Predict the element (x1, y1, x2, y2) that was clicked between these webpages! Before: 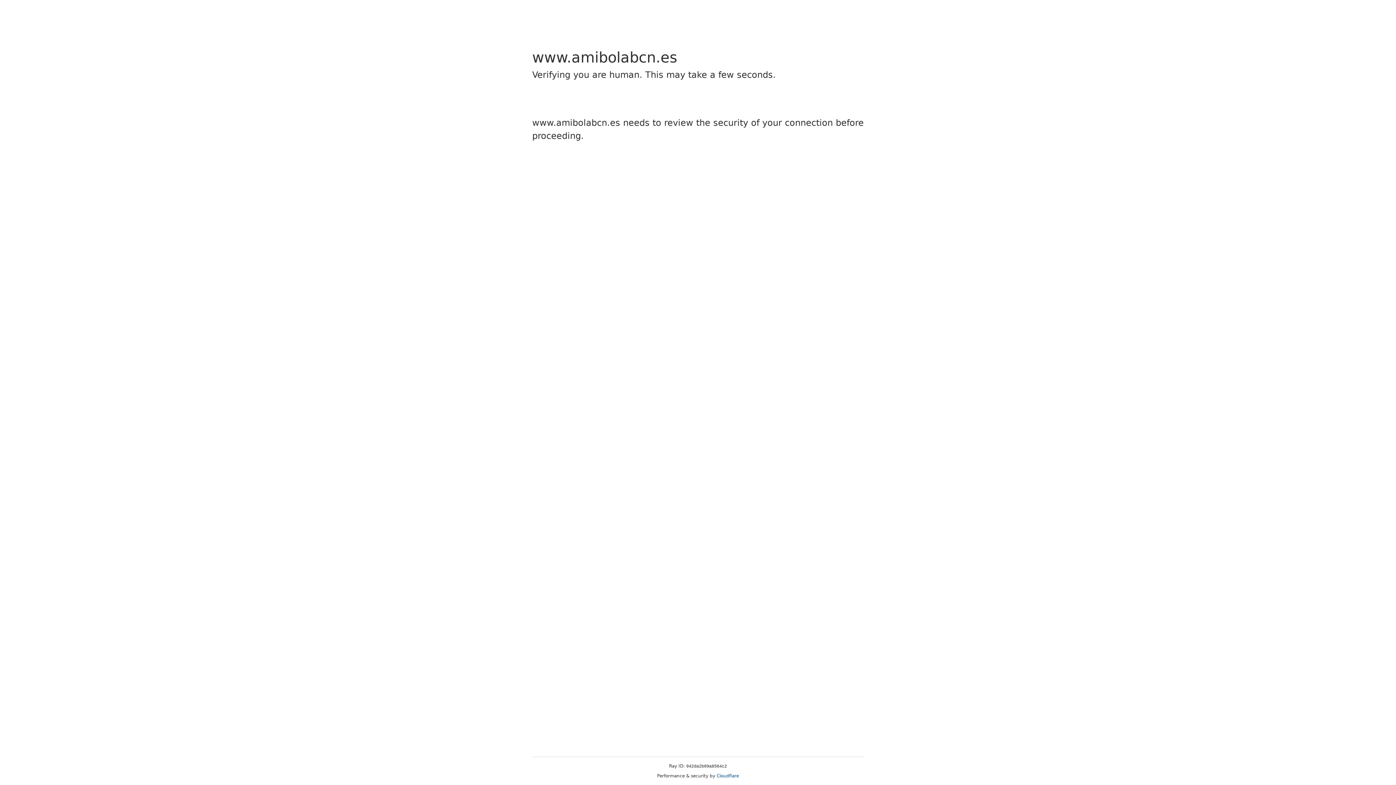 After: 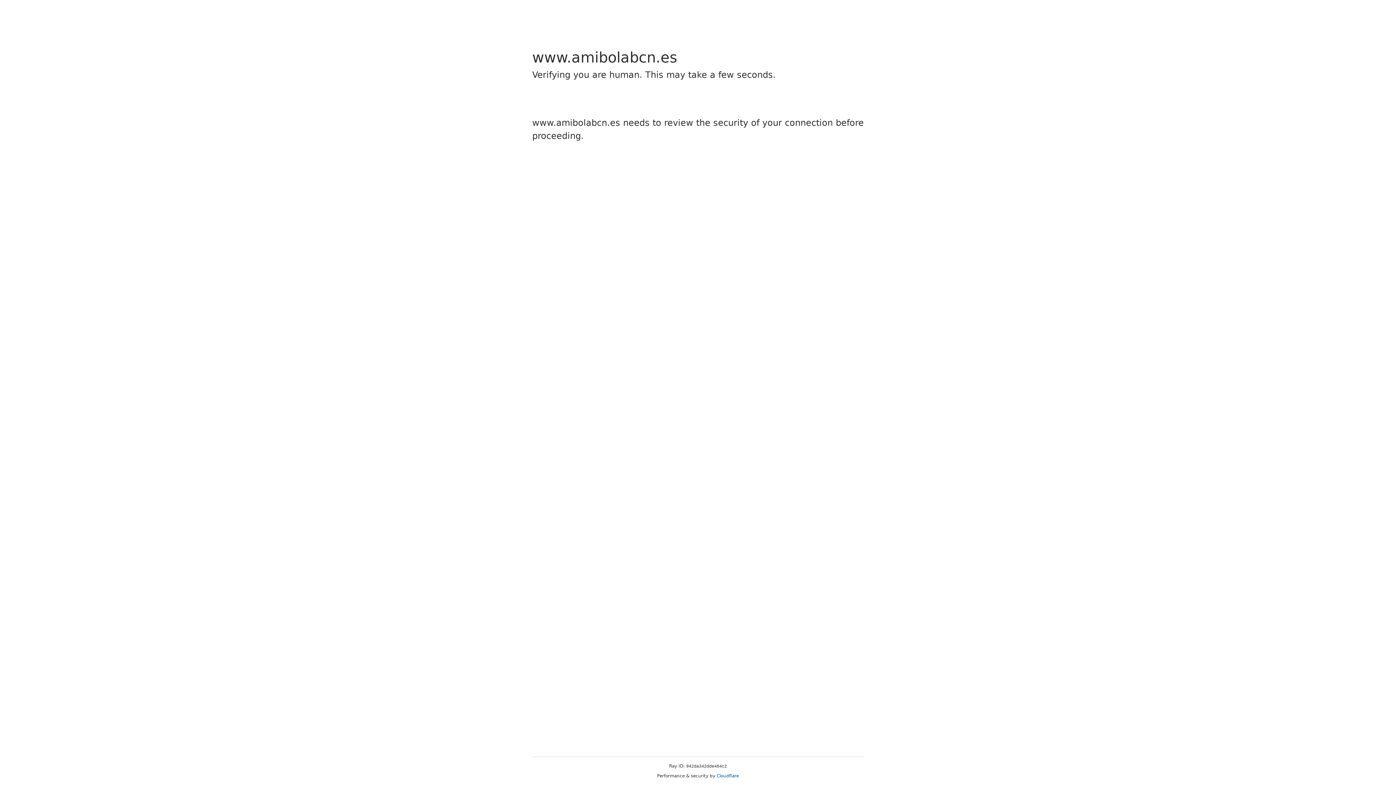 Action: bbox: (716, 773, 739, 778) label: Cloudflare